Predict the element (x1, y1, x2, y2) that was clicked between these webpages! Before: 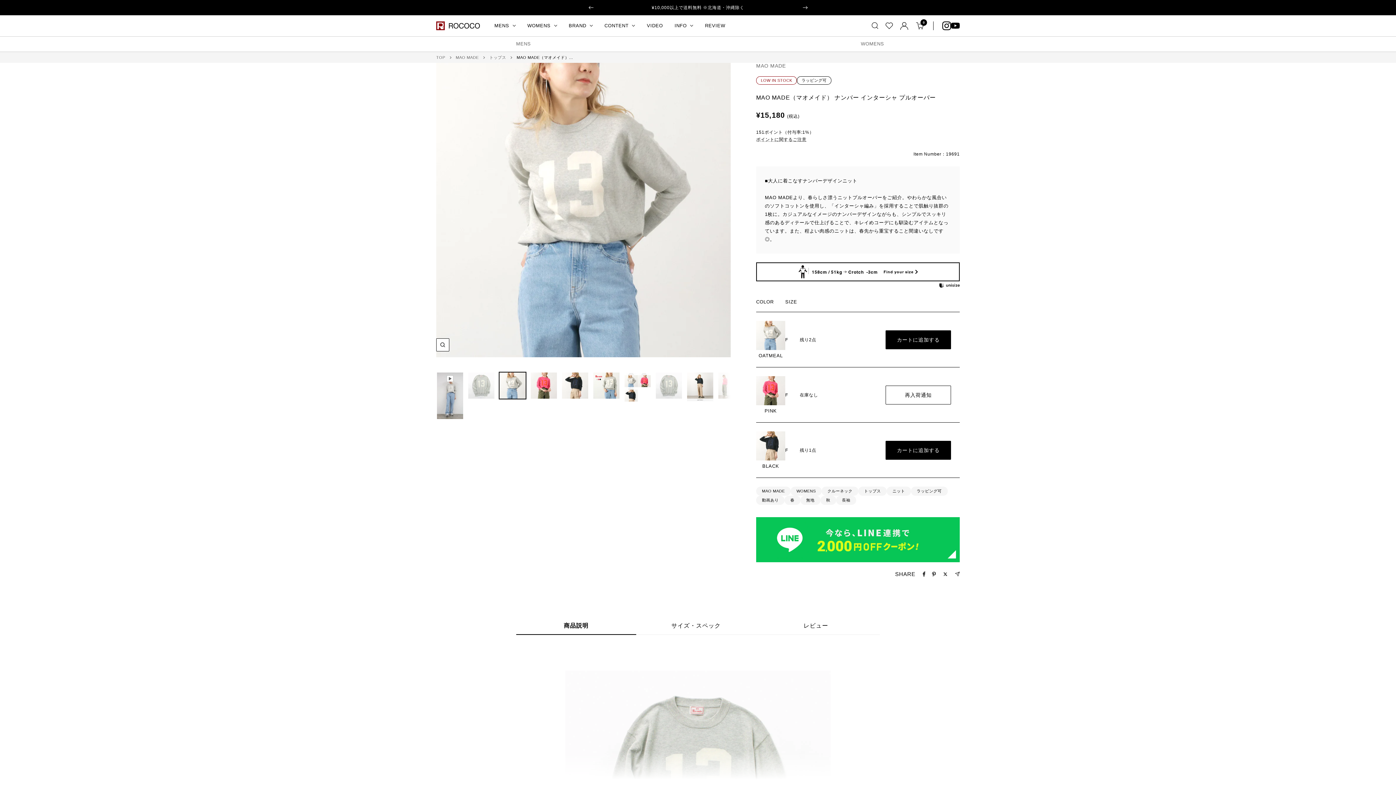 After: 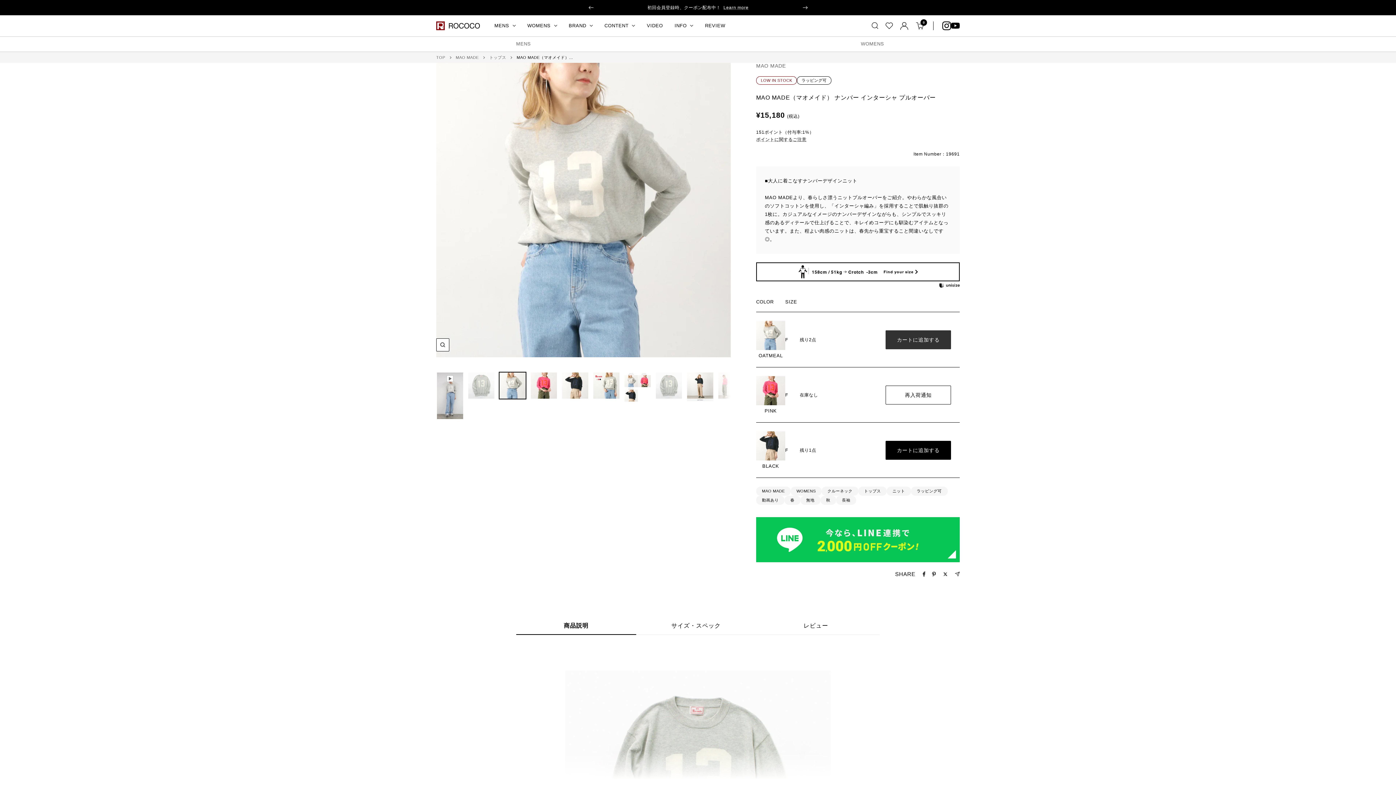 Action: label: カートに追加する bbox: (885, 330, 951, 349)